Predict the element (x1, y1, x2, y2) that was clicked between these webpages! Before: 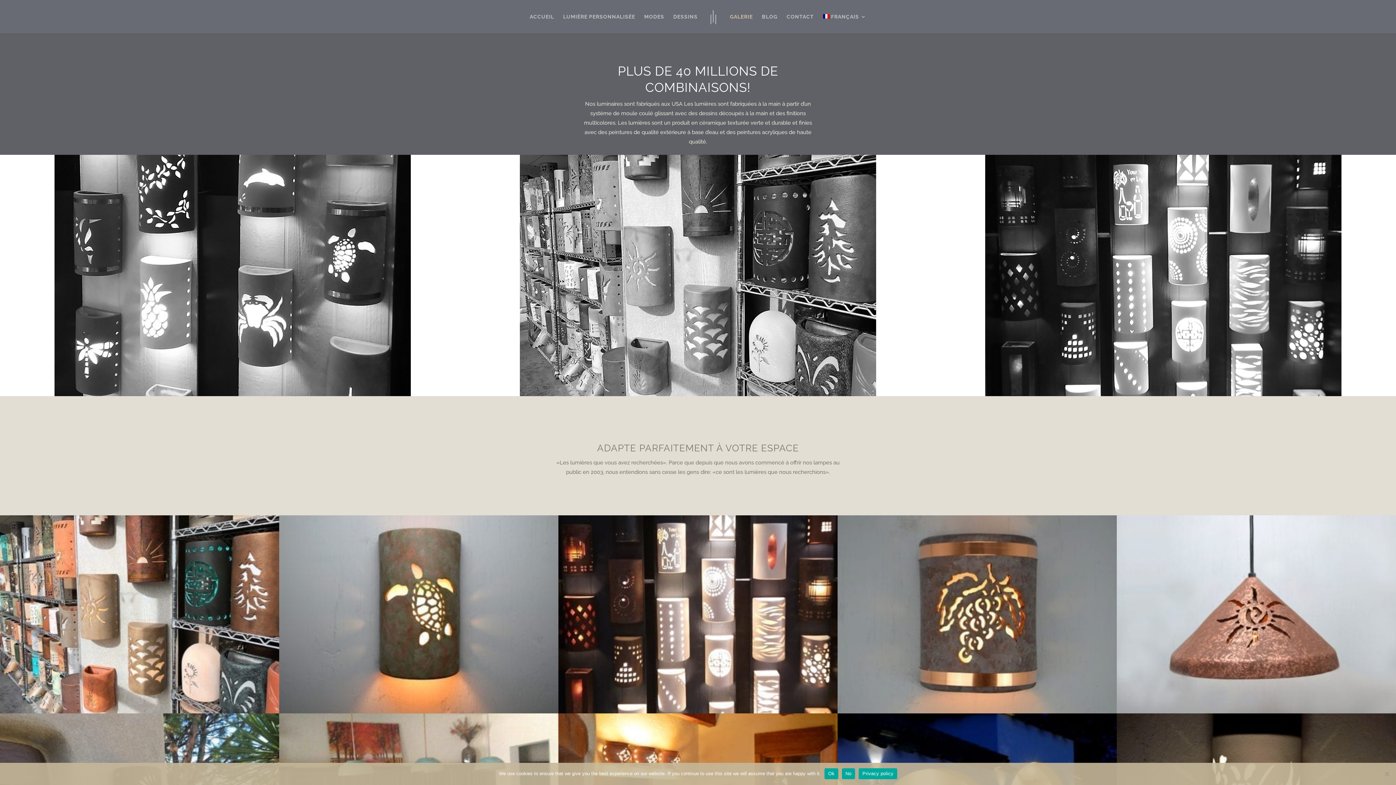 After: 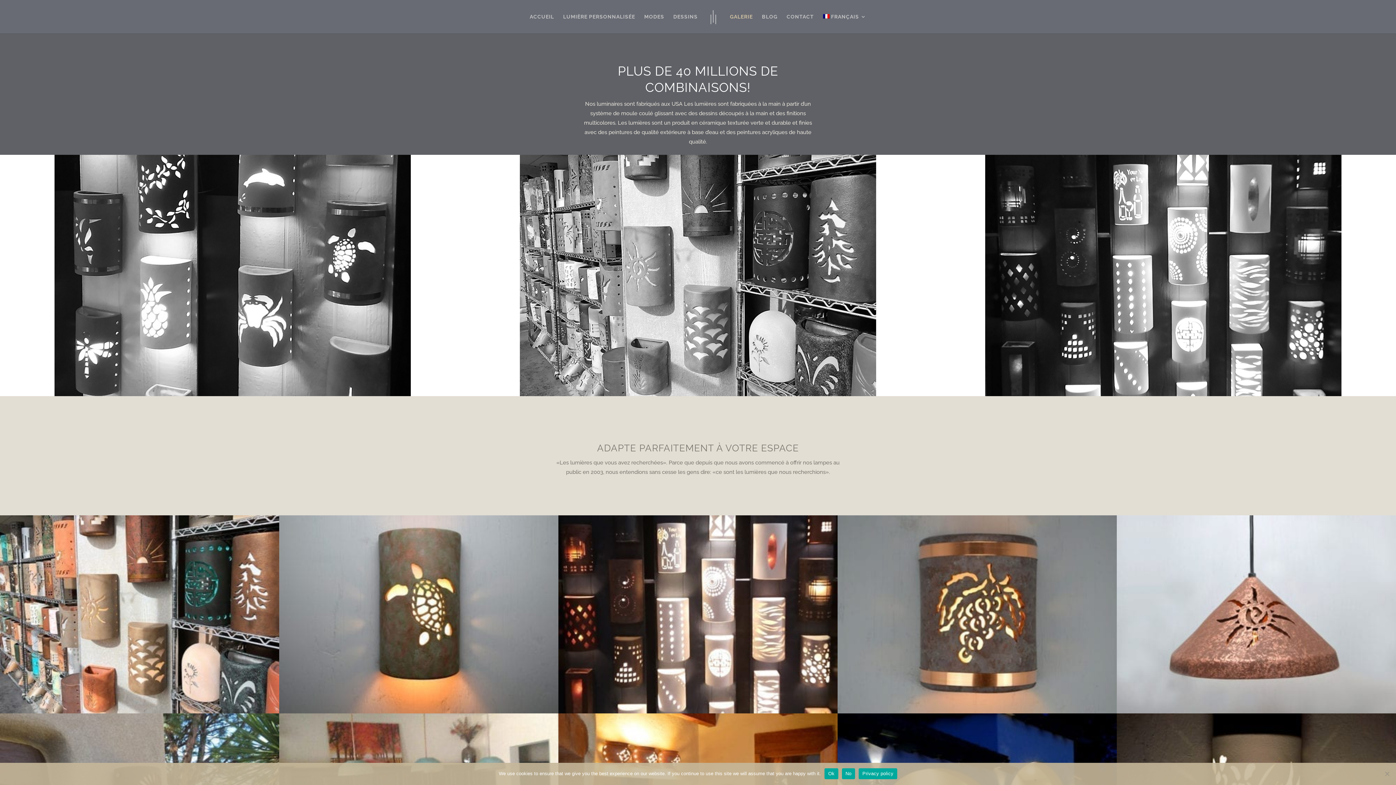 Action: label: FRANÇAIS bbox: (823, 14, 866, 33)